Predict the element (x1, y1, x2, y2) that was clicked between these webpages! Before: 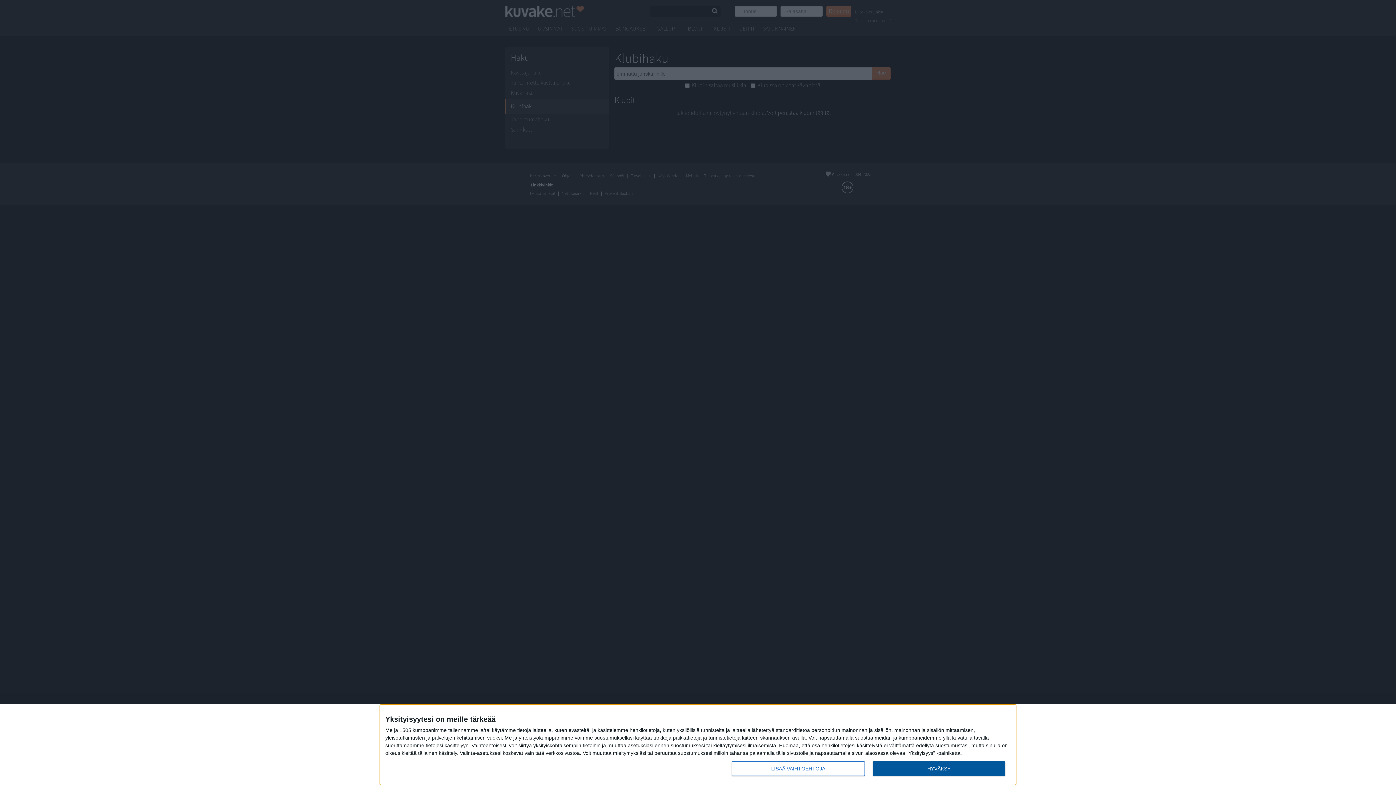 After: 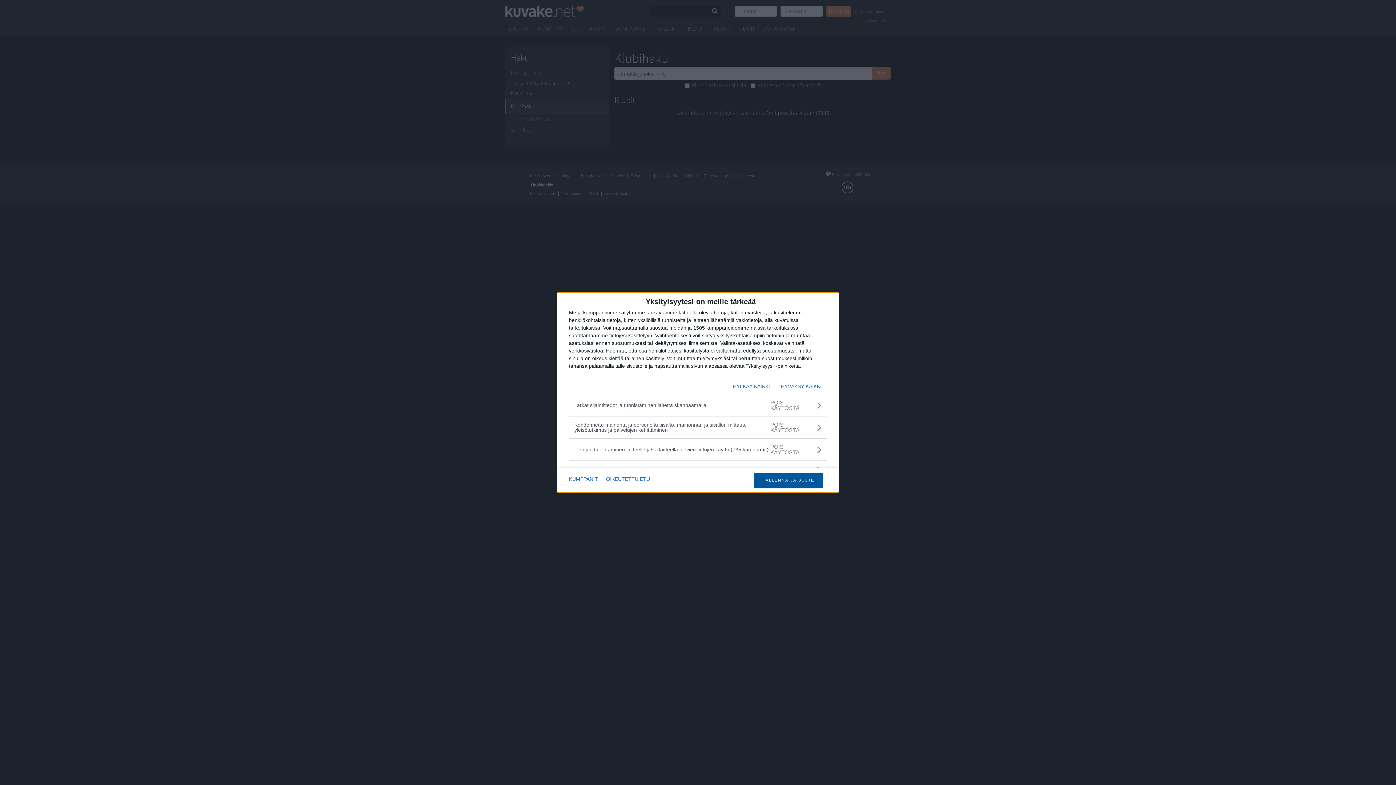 Action: bbox: (732, 761, 864, 776) label: LISÄÄ VAIHTOEHTOJA